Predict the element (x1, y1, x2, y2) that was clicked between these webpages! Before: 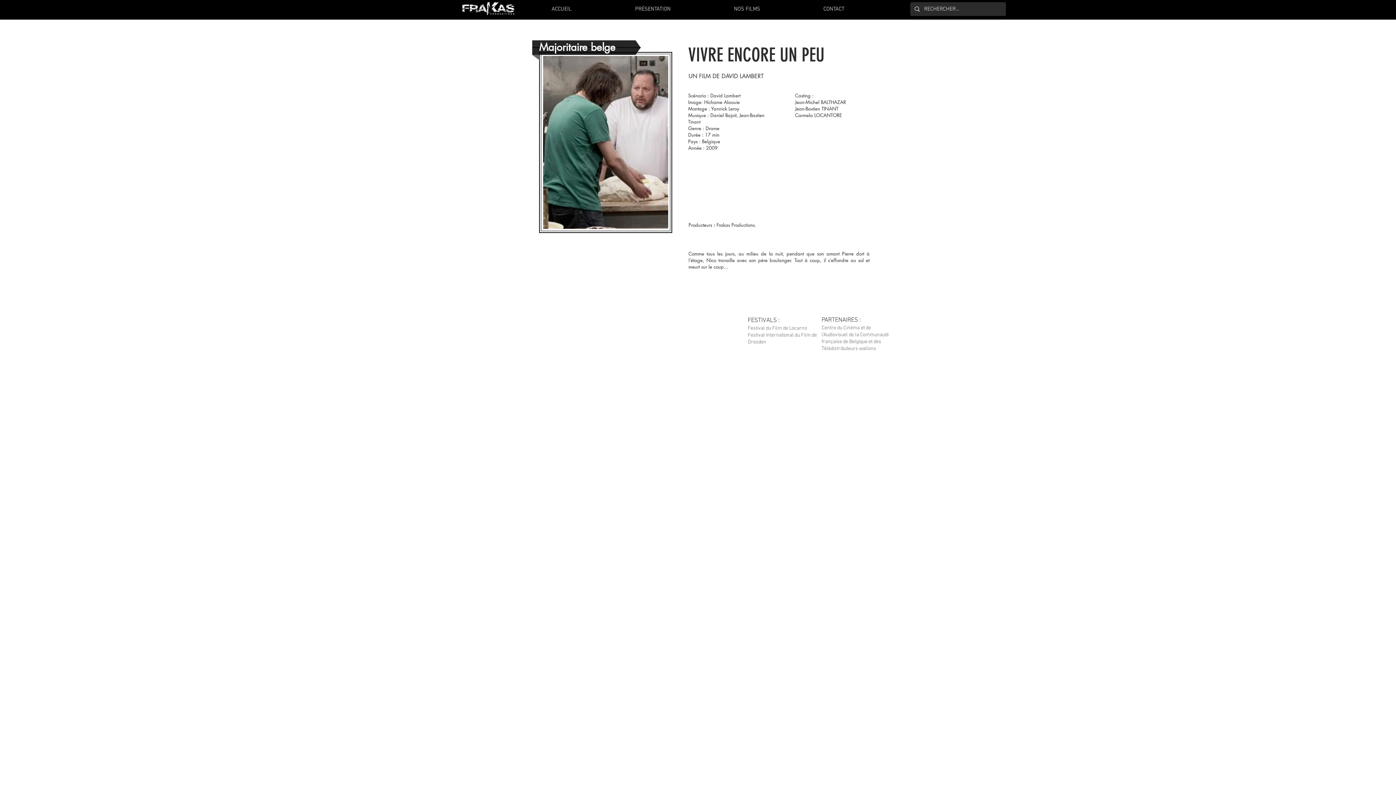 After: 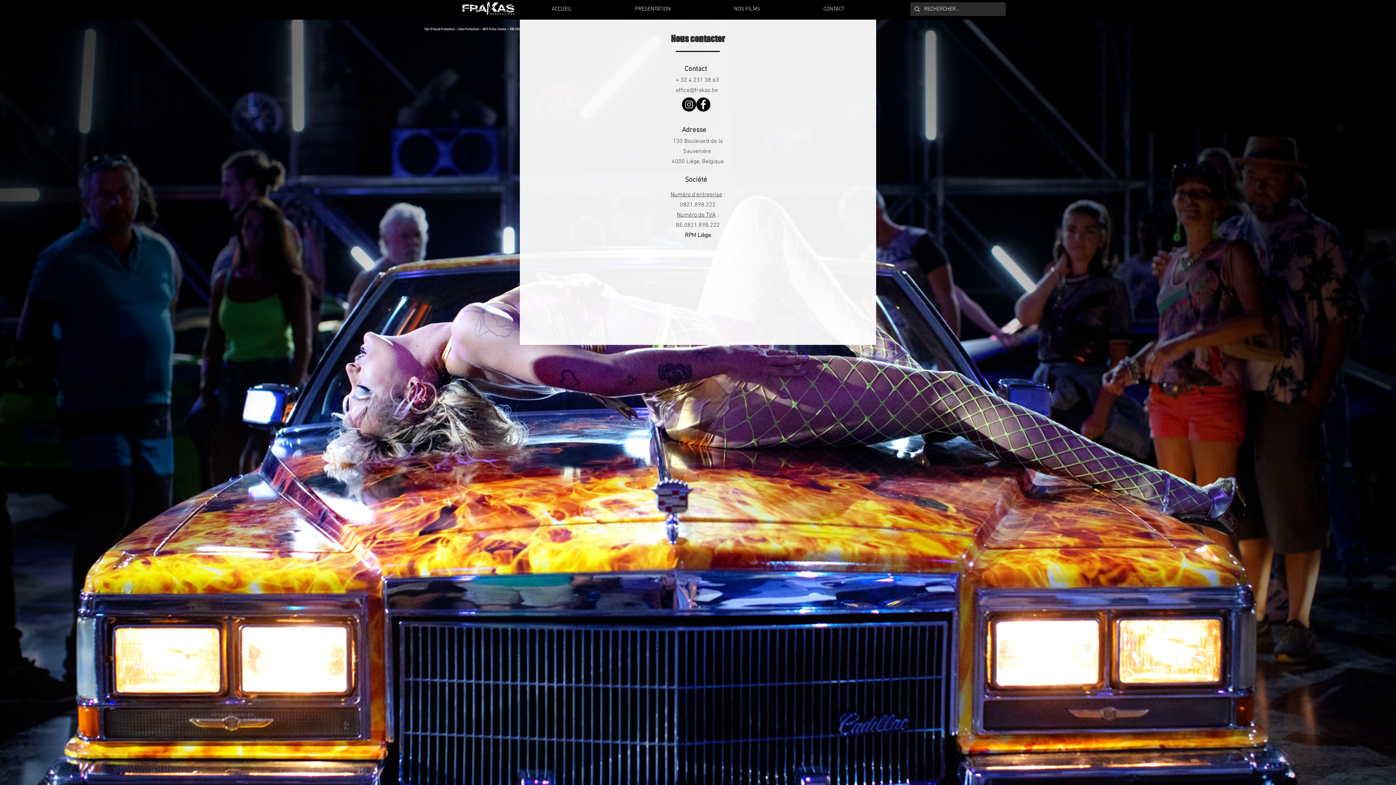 Action: bbox: (792, 2, 876, 16) label: CONTACT